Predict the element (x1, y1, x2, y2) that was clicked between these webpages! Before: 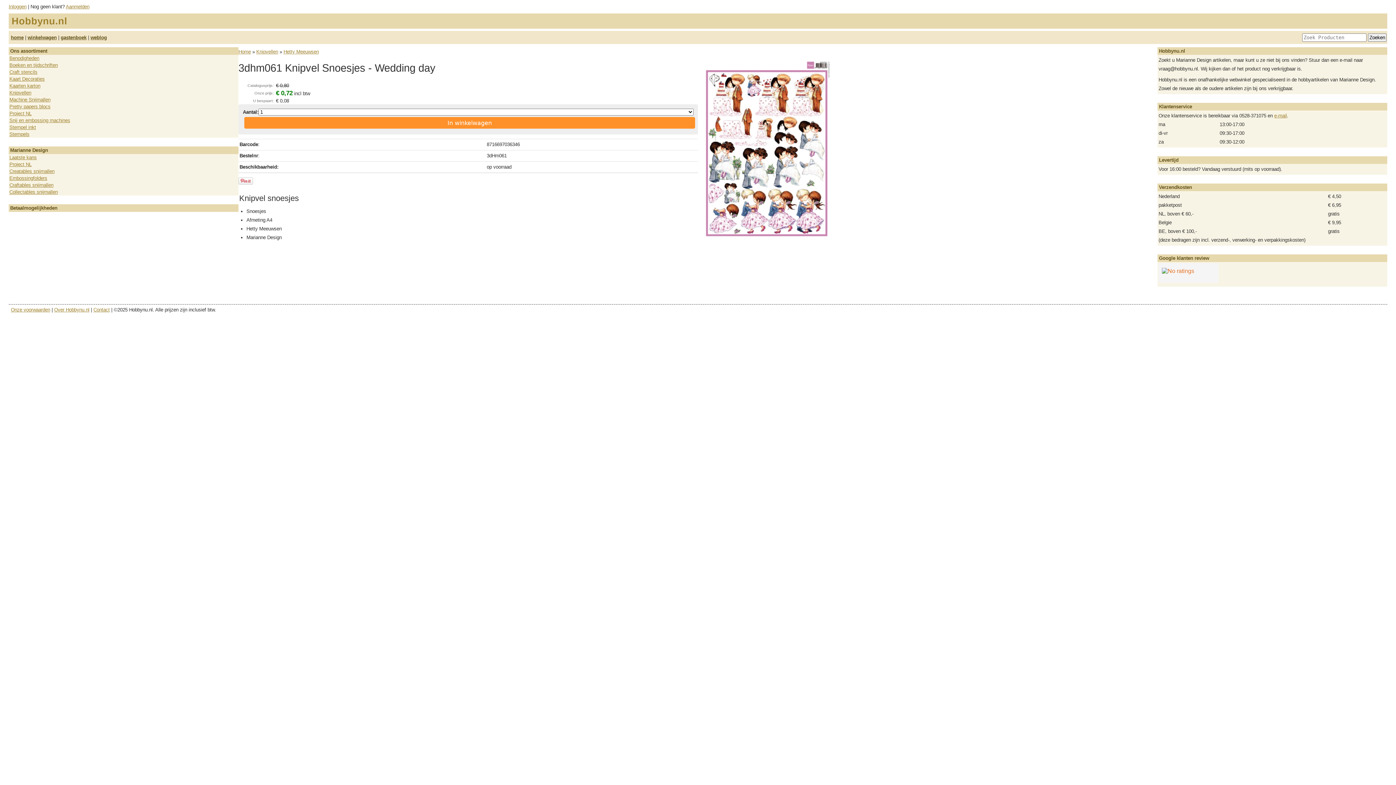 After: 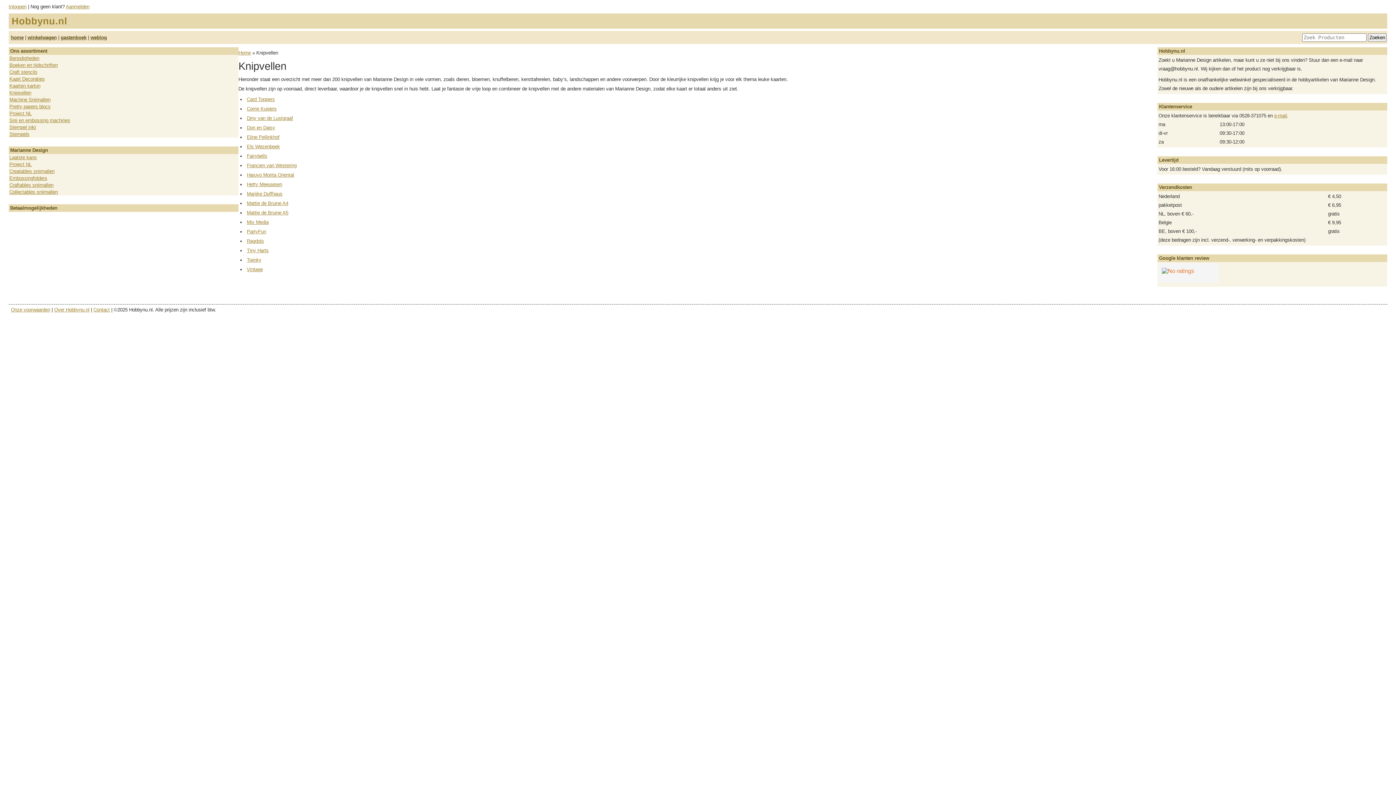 Action: label: Knipvellen bbox: (8, 89, 238, 96)